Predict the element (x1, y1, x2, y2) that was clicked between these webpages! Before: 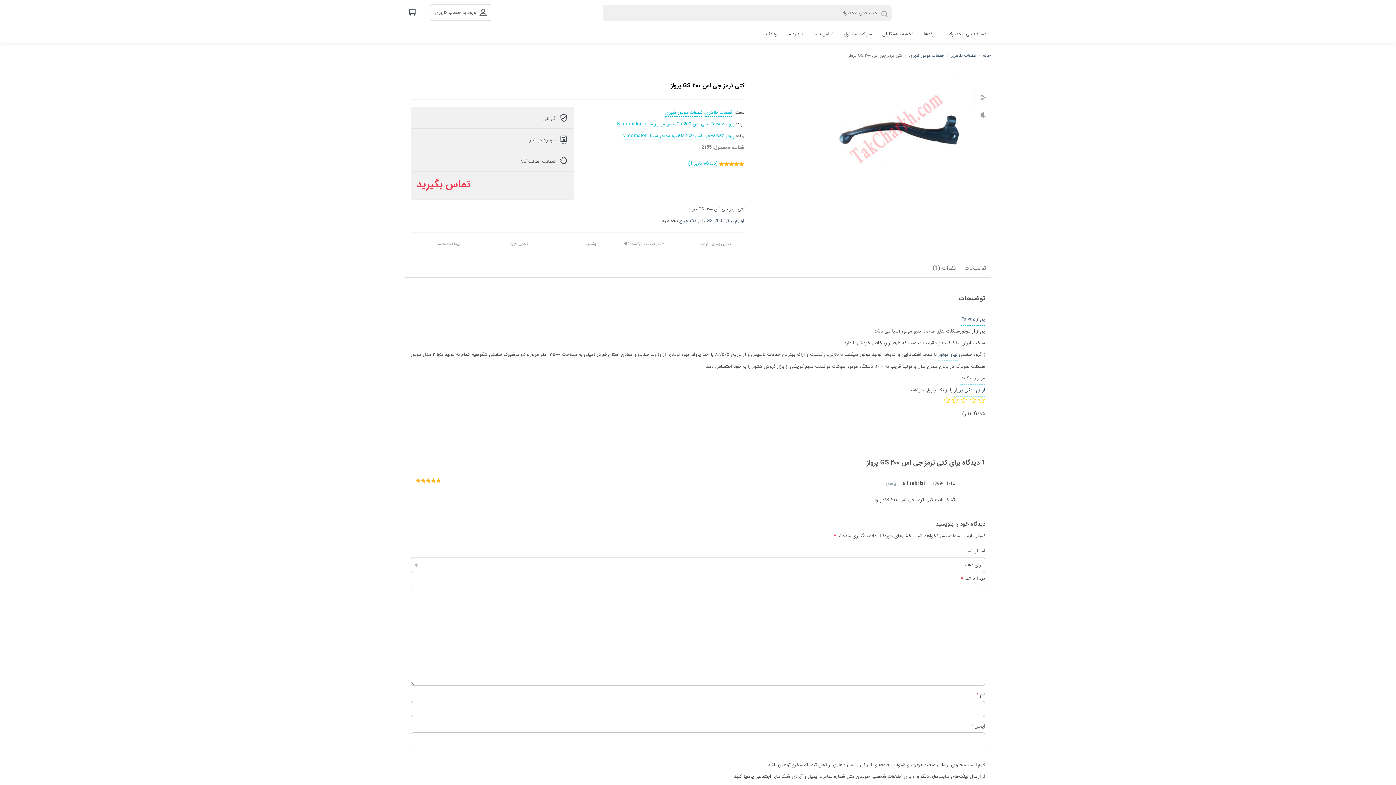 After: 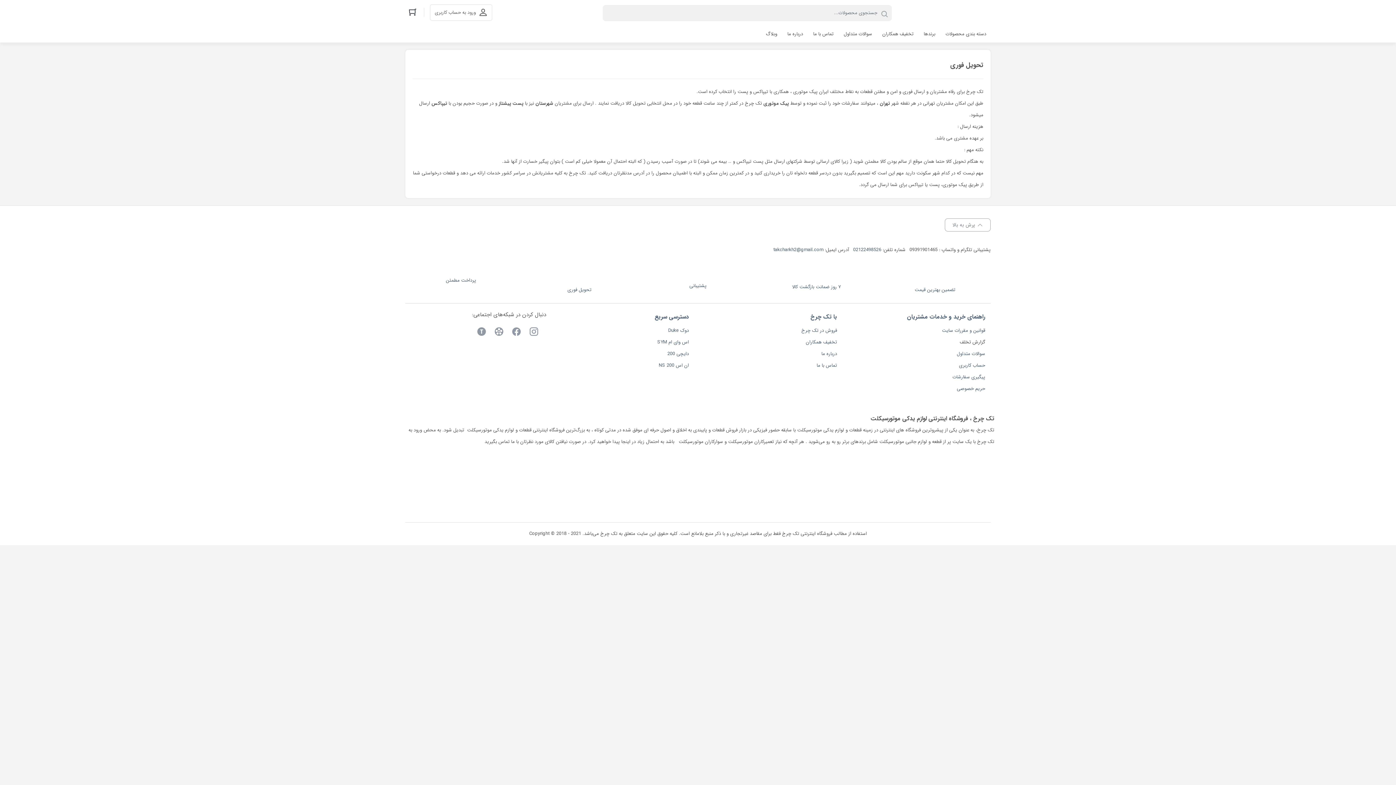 Action: bbox: (508, 238, 539, 249) label: تحویل فوری